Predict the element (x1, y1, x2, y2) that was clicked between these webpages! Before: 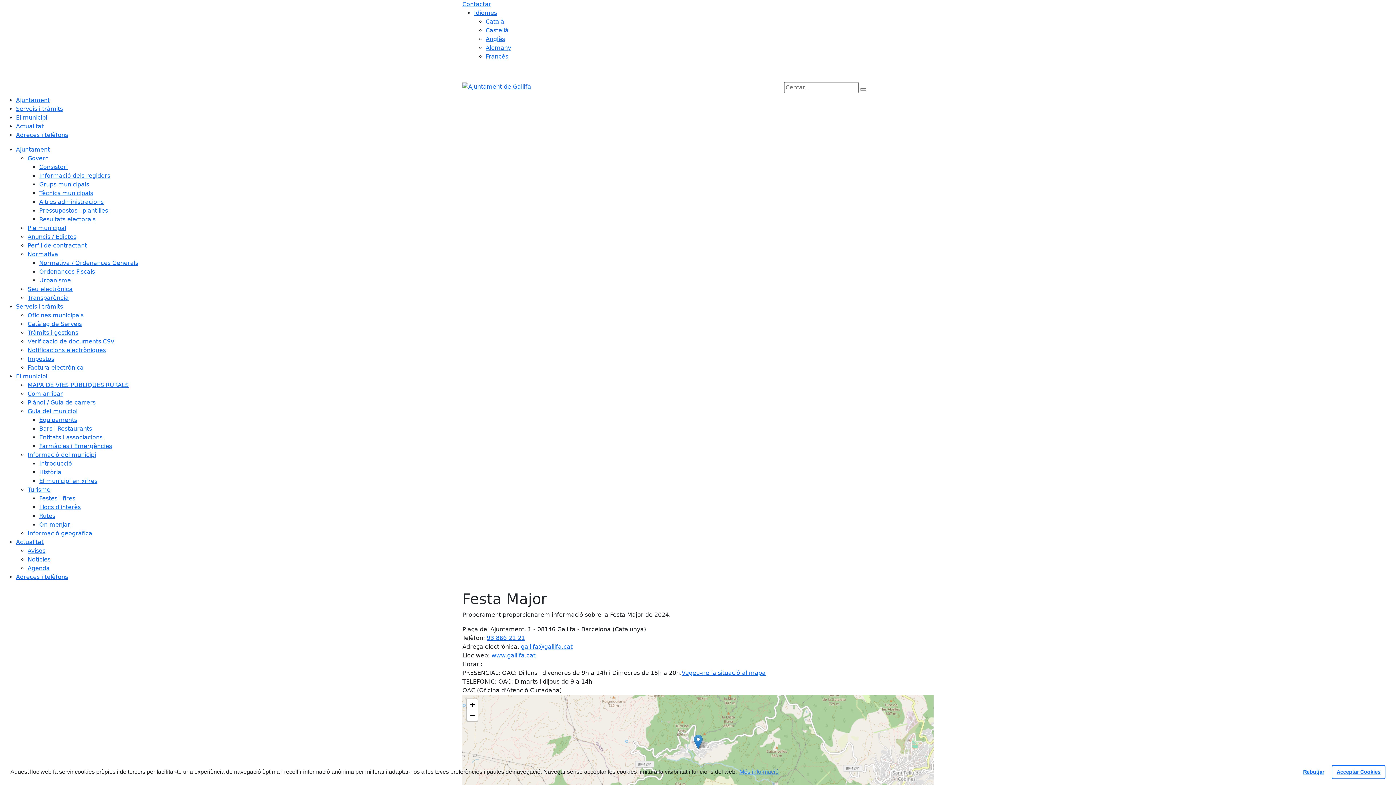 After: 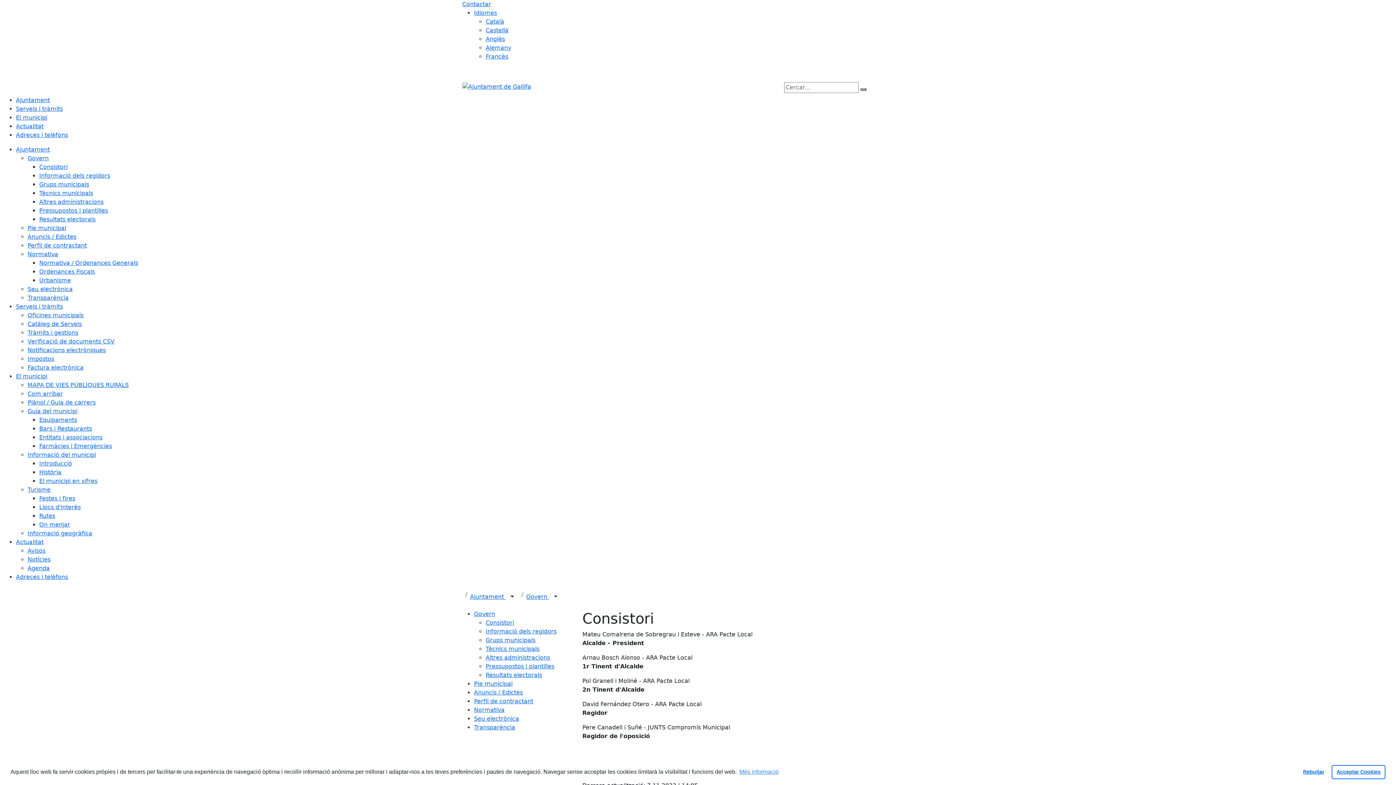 Action: label: Govern bbox: (27, 154, 48, 161)